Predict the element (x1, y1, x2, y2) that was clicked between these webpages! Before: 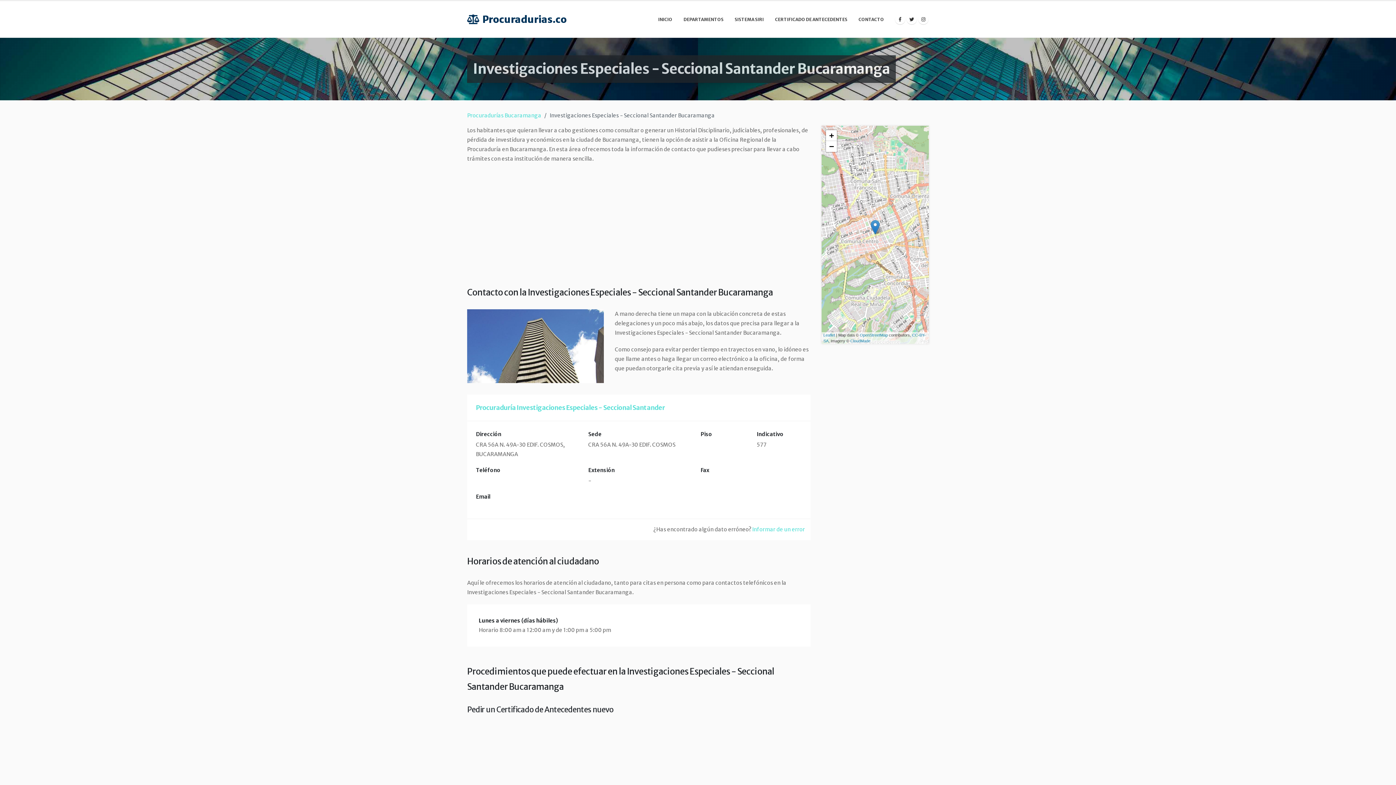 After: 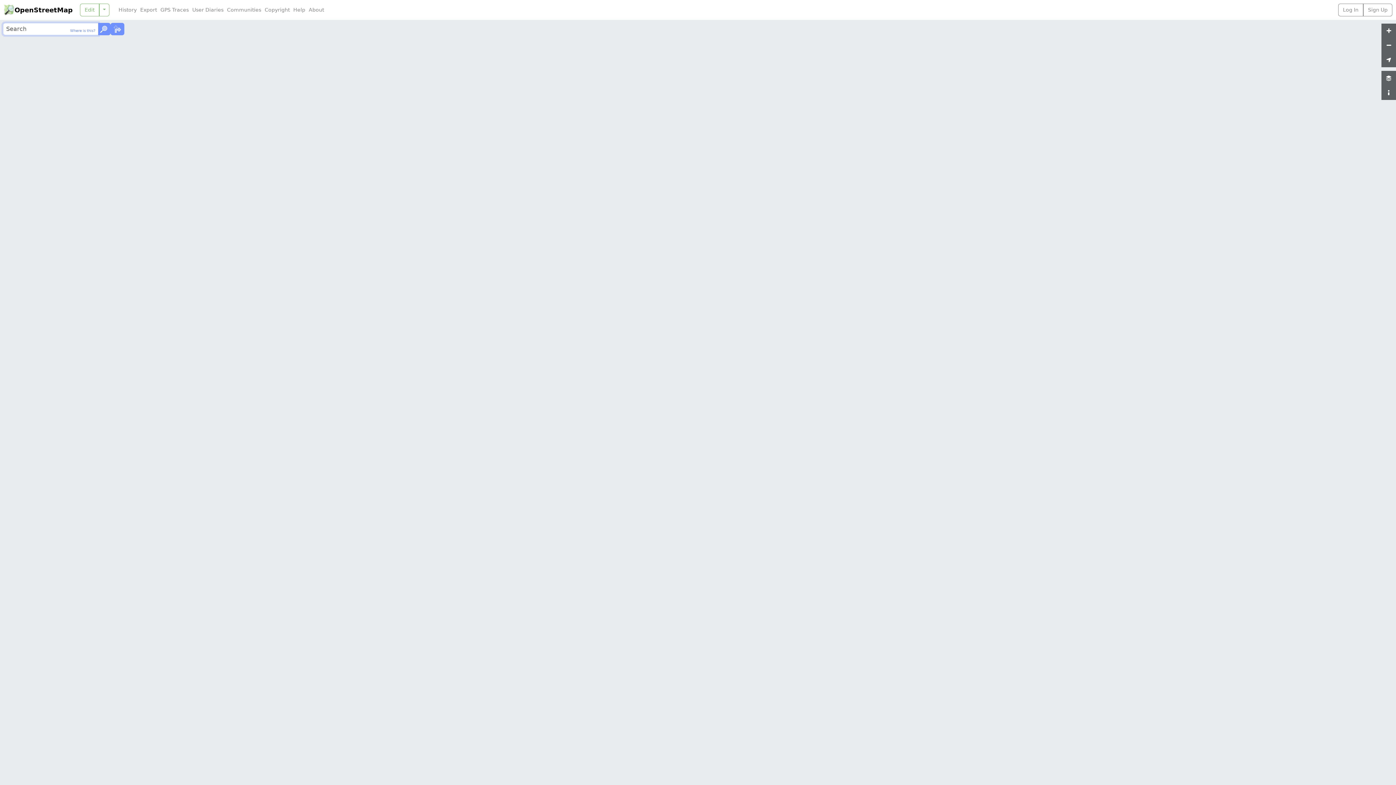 Action: bbox: (860, 333, 888, 337) label: OpenStreetMap